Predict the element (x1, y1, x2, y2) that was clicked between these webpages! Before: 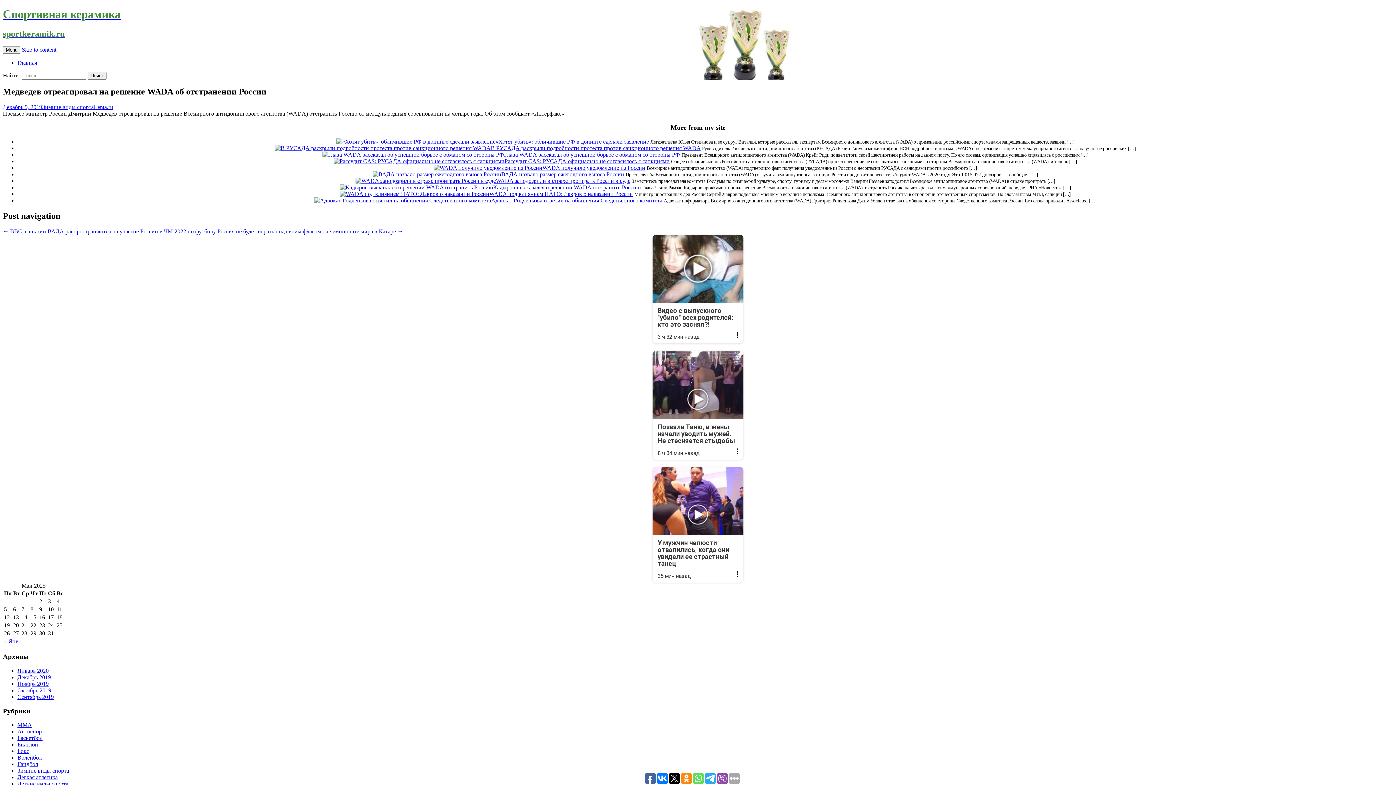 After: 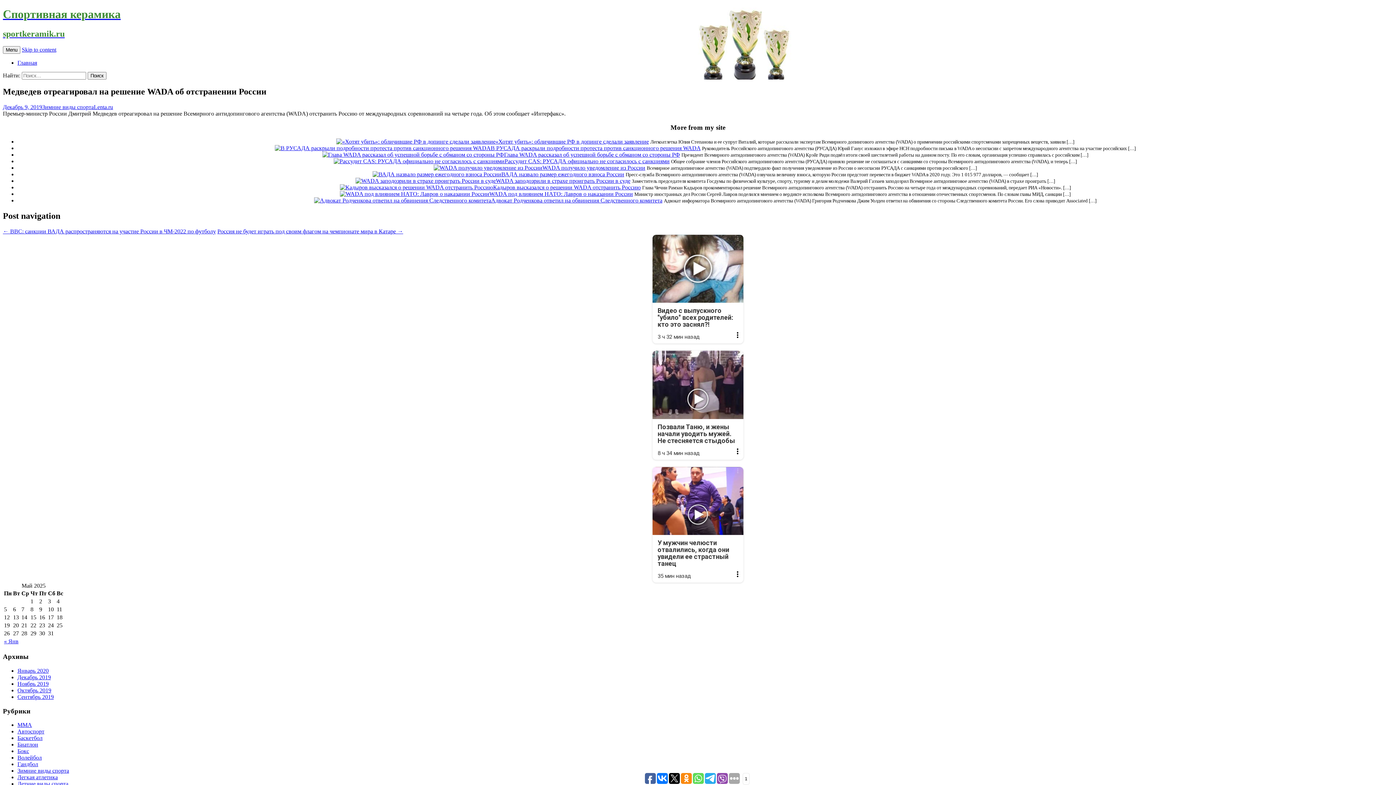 Action: bbox: (645, 773, 656, 784)